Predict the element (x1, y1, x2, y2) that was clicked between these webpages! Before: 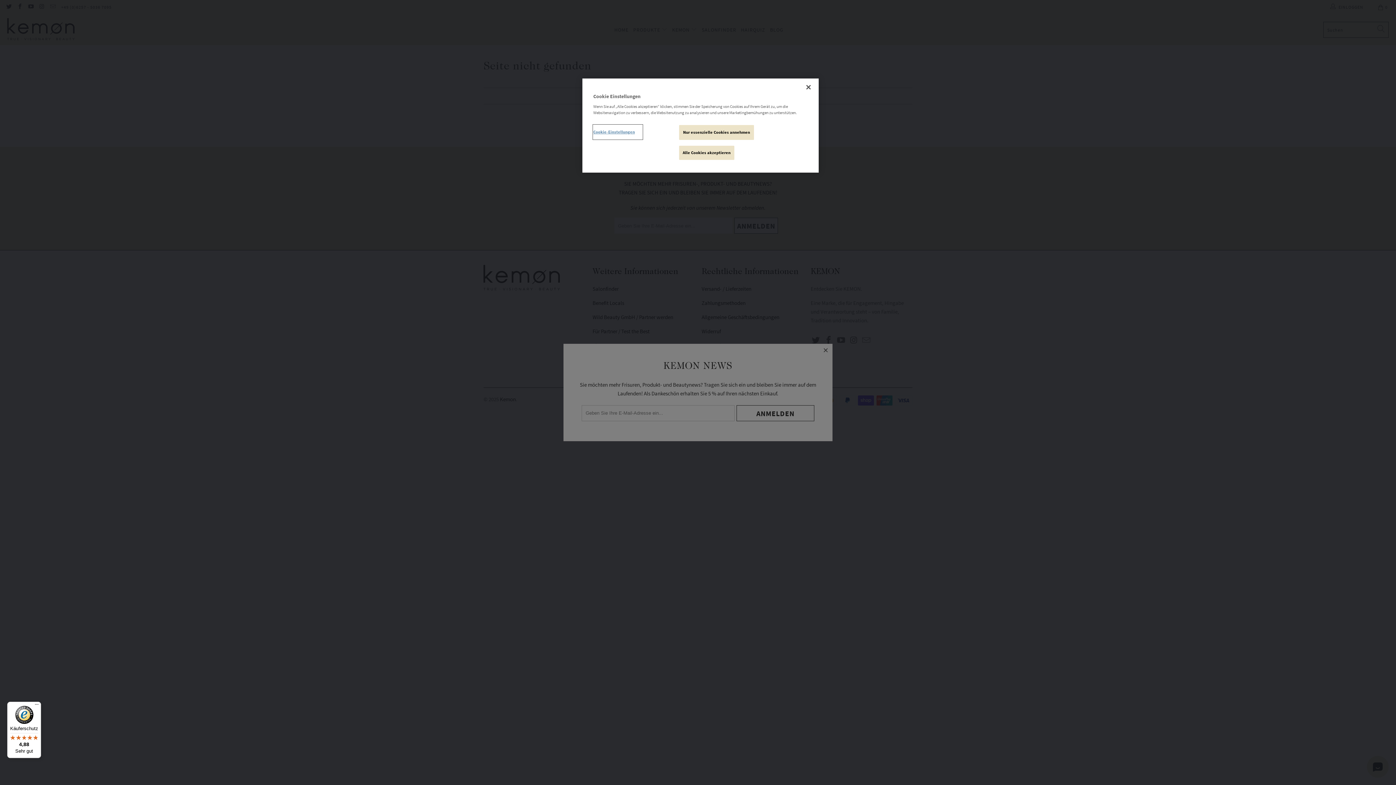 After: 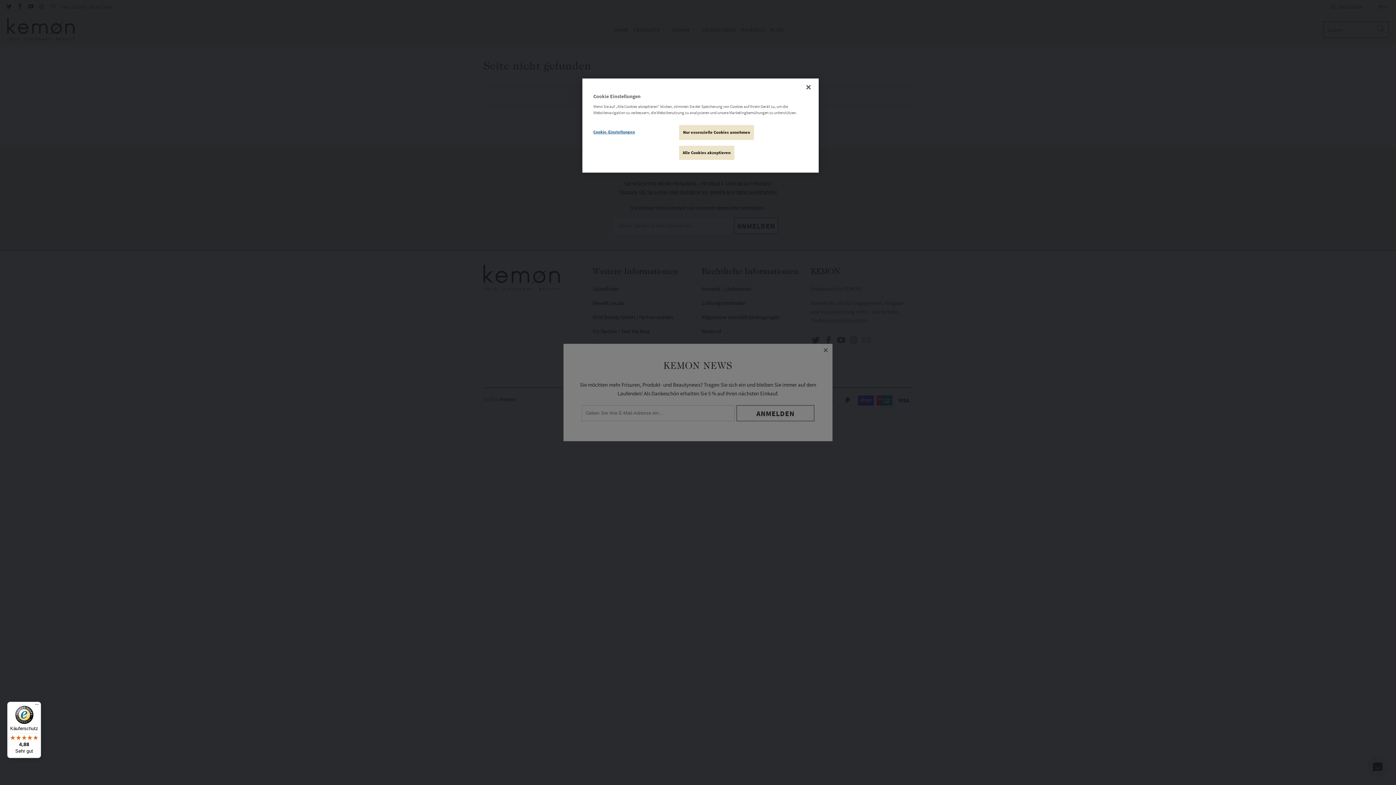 Action: bbox: (7, 702, 41, 758) label: Käuferschutz

4,88

Sehr gut